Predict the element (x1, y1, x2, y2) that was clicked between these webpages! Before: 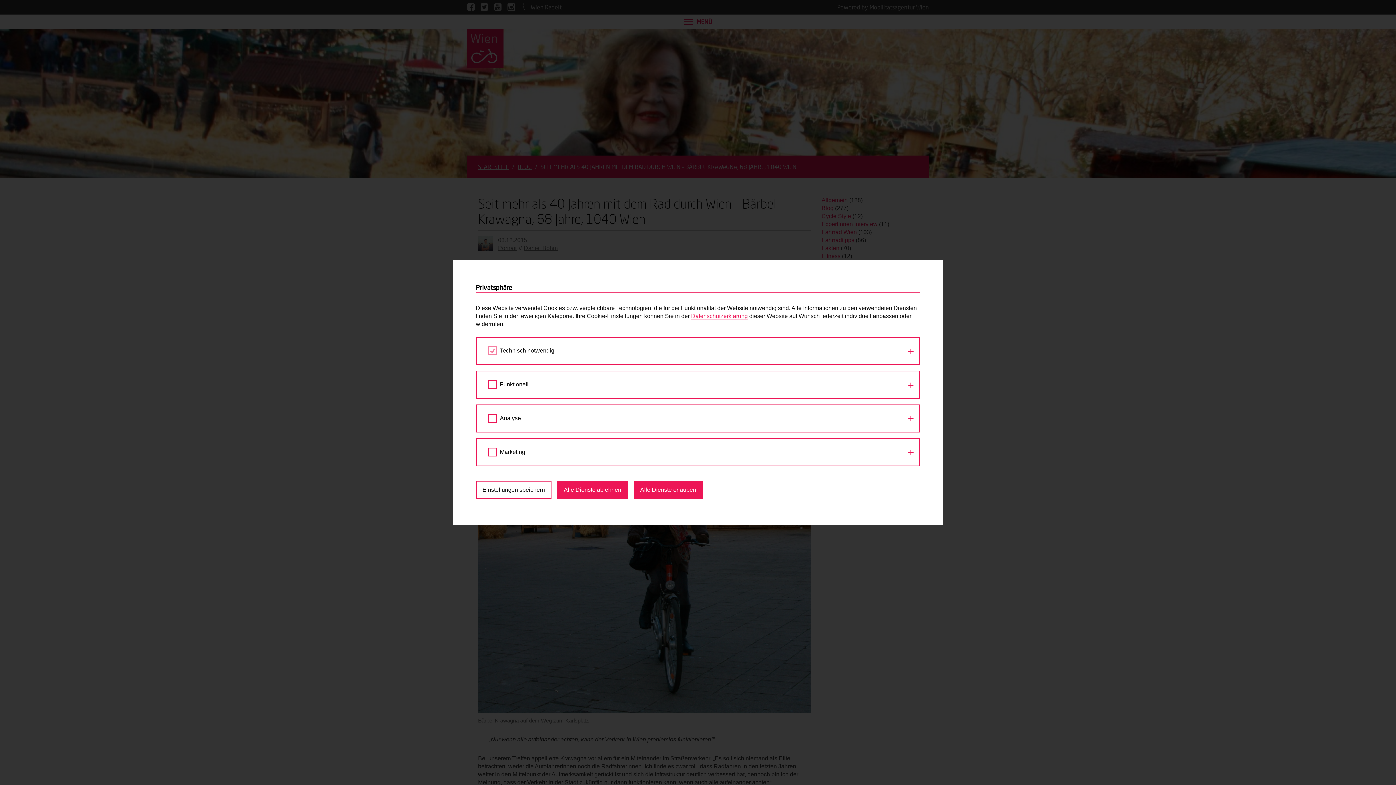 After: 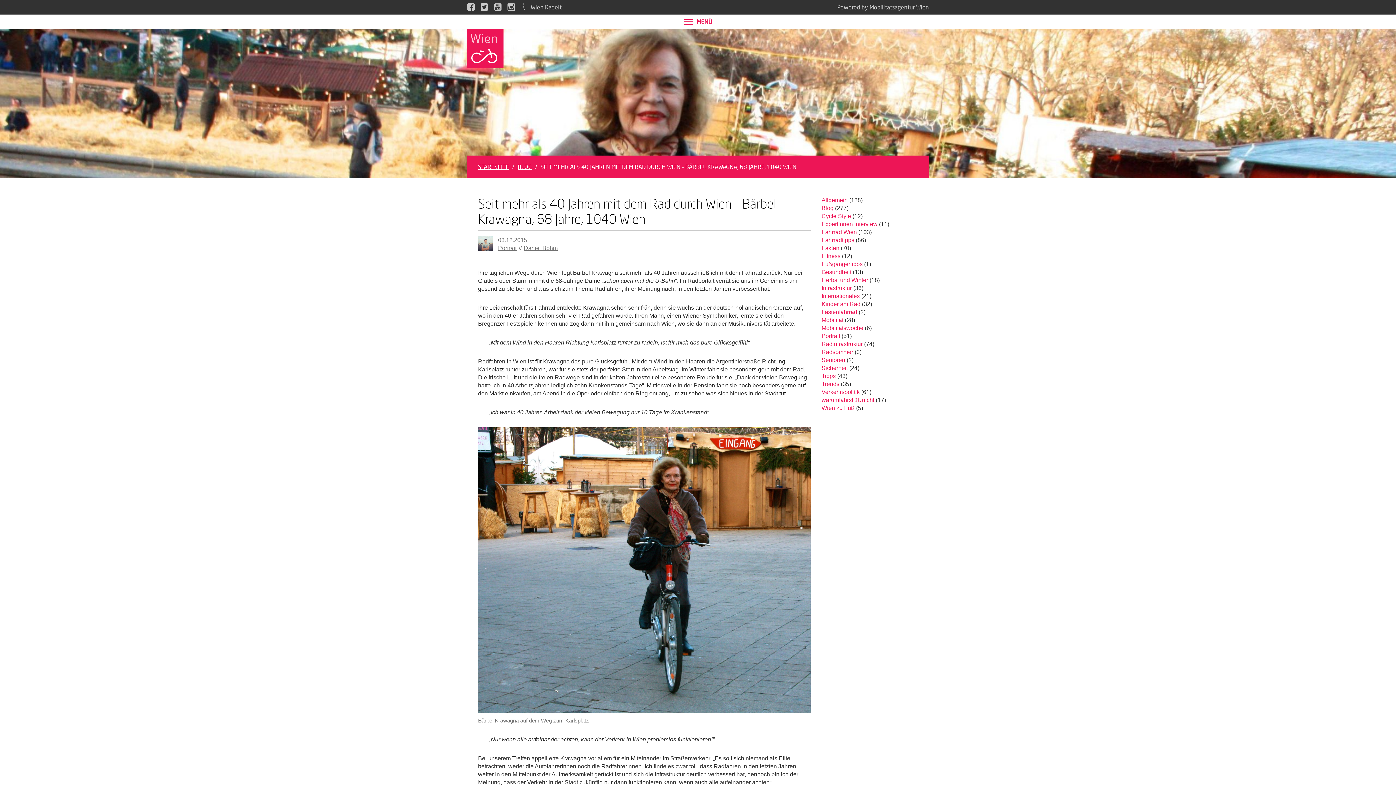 Action: bbox: (476, 480, 551, 499) label: Einstellungen speichern